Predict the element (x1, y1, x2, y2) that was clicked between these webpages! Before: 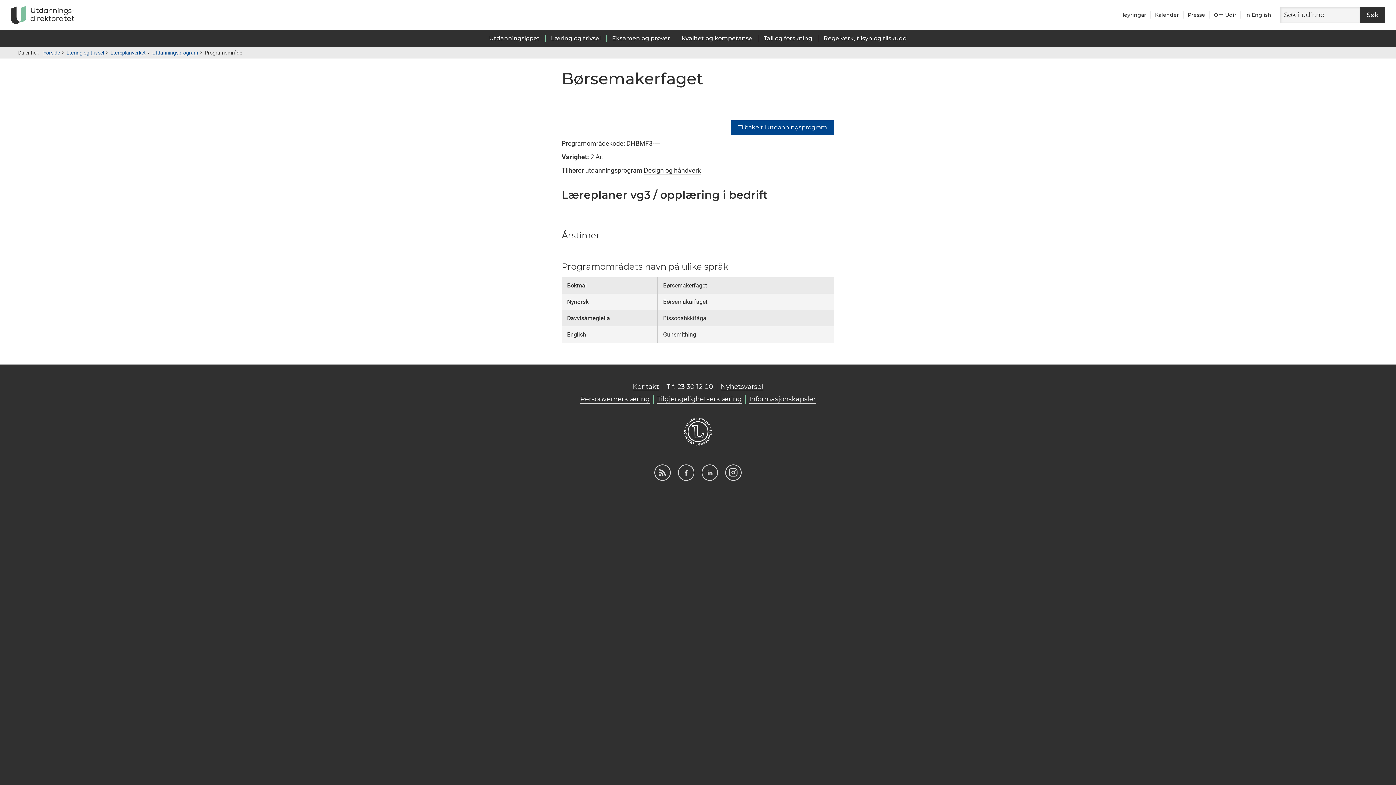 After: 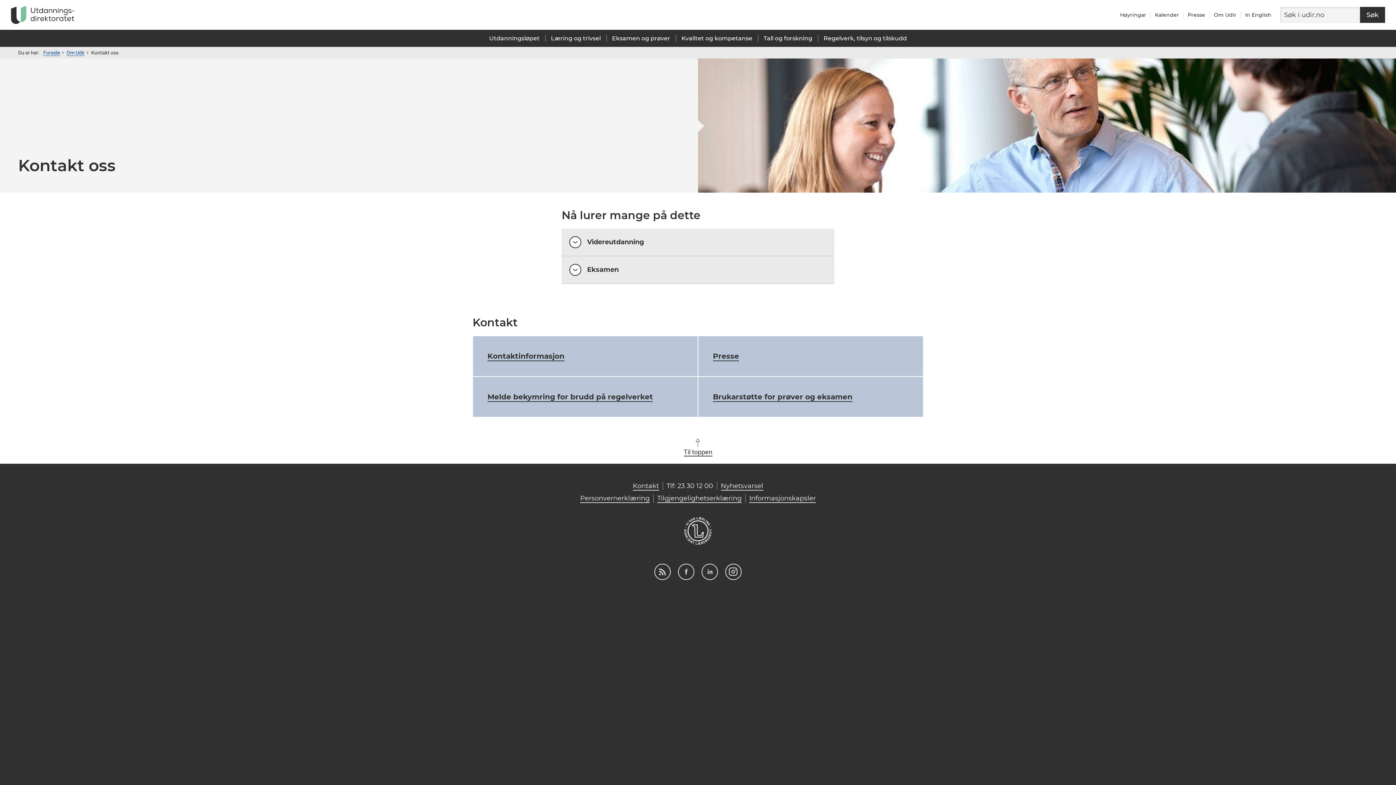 Action: label: Kontakt bbox: (632, 382, 659, 391)